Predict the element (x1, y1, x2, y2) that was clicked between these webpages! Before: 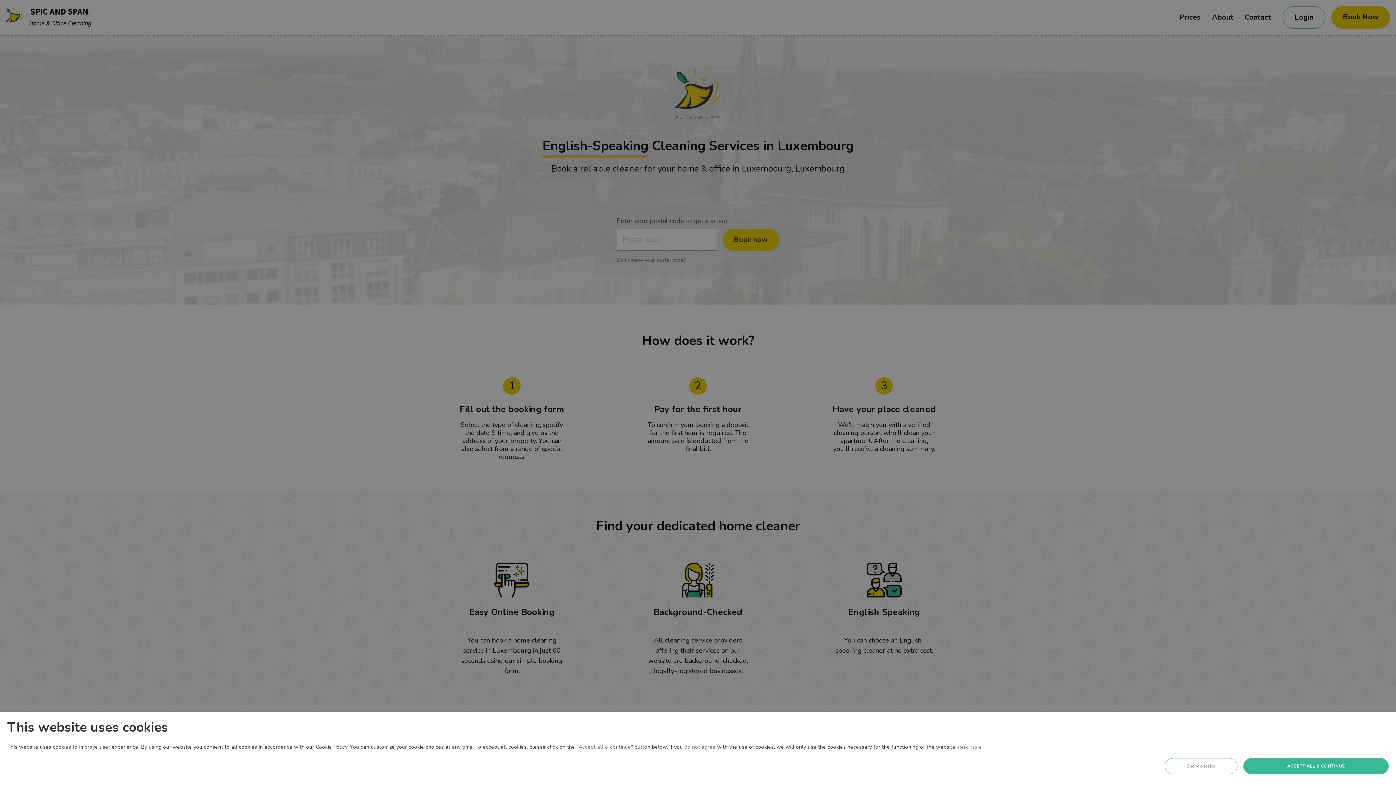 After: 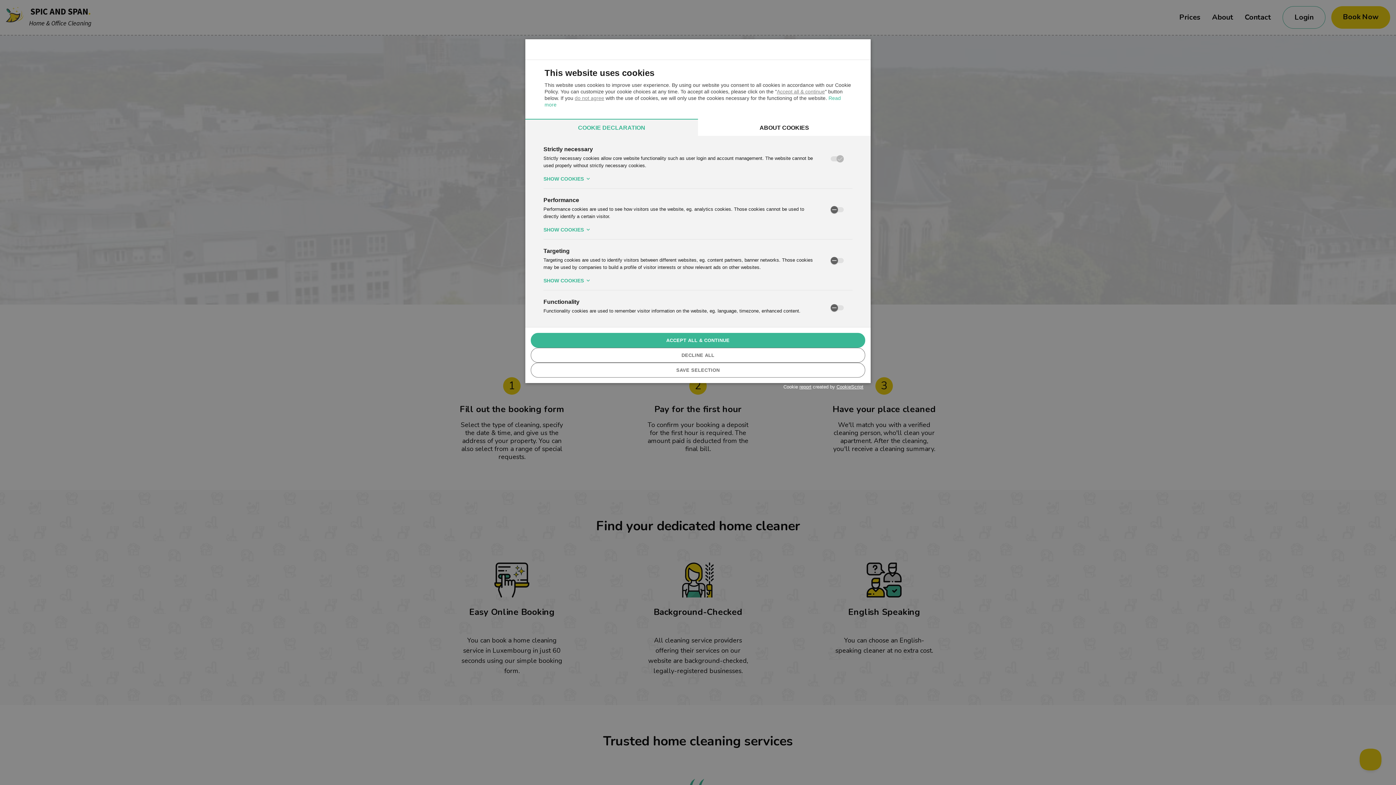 Action: label: Show details bbox: (1165, 758, 1237, 778)